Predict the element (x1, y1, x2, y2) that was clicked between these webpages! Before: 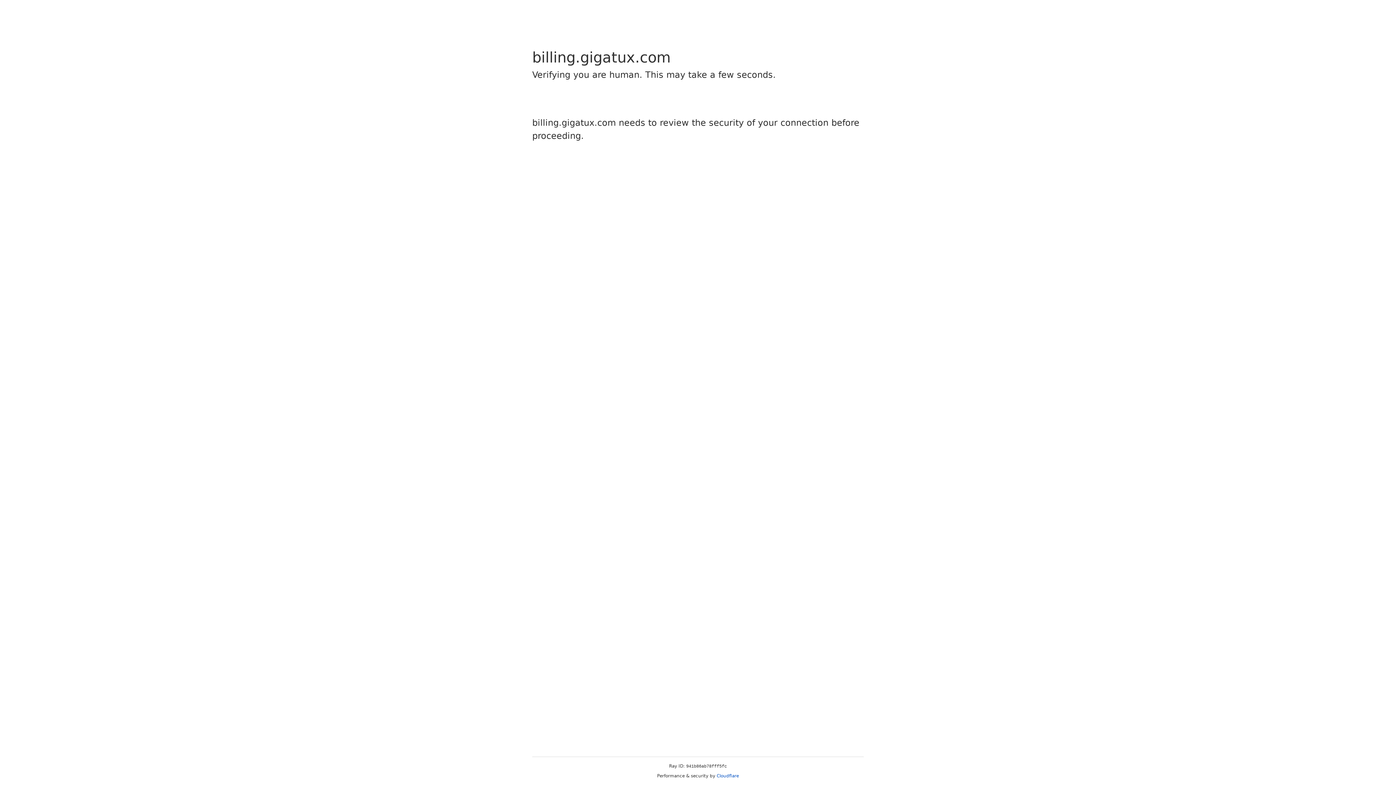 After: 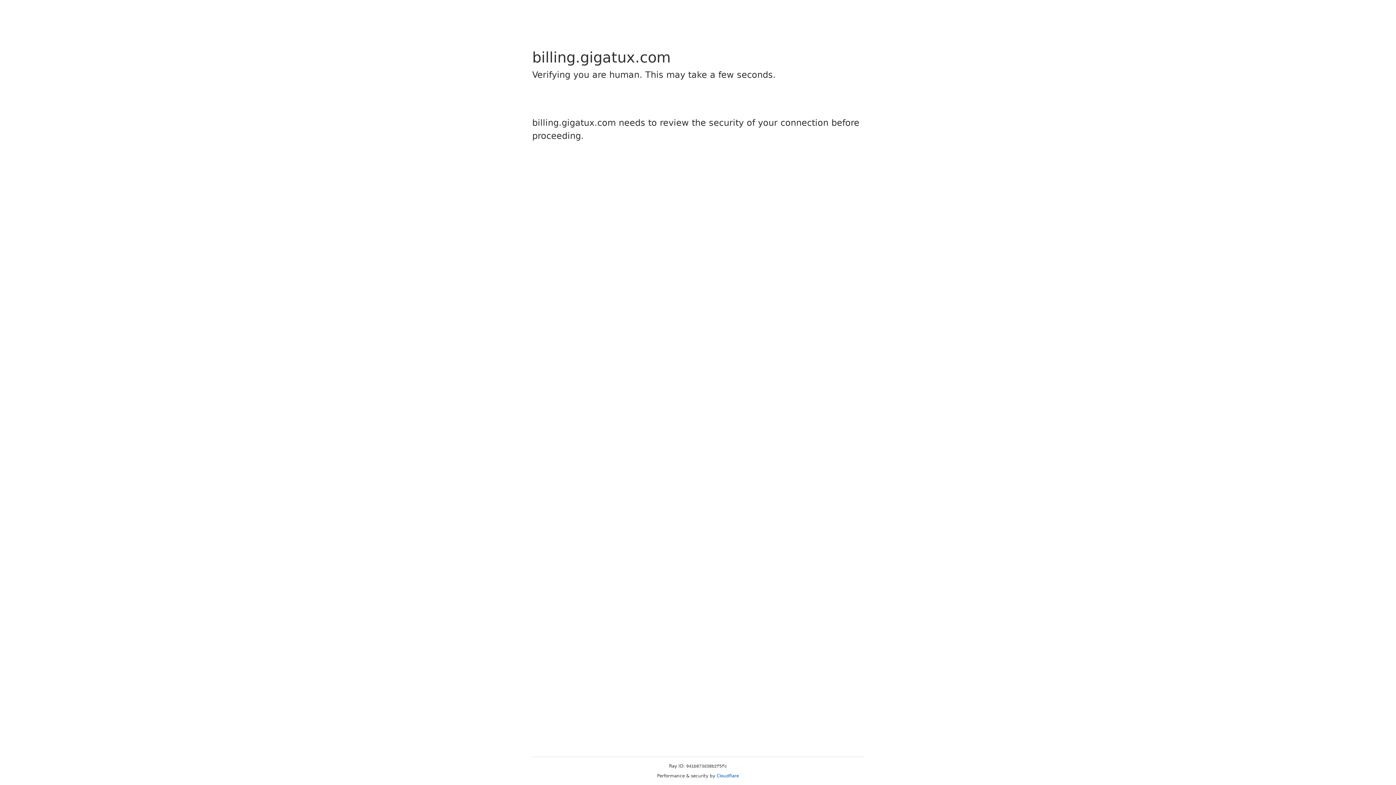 Action: bbox: (716, 773, 739, 778) label: Cloudflare